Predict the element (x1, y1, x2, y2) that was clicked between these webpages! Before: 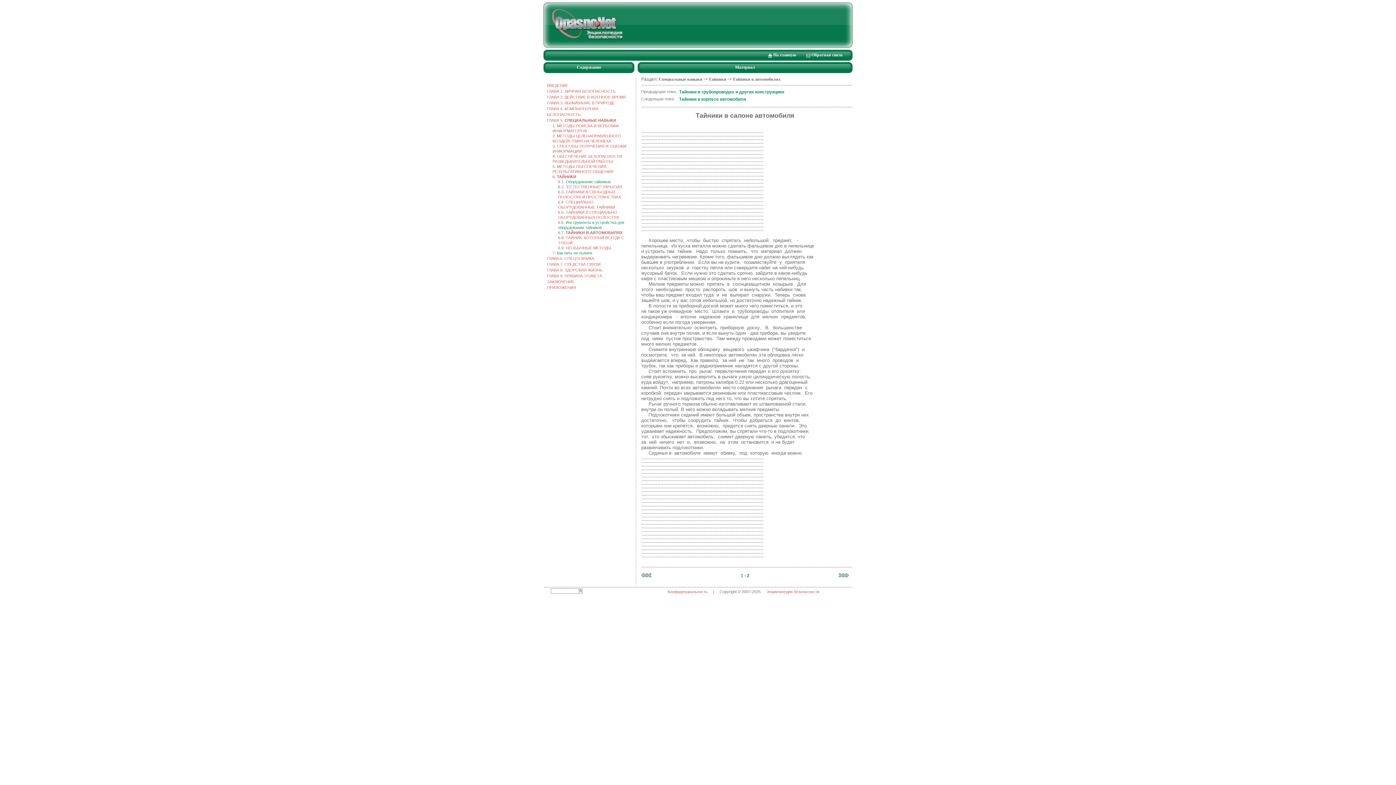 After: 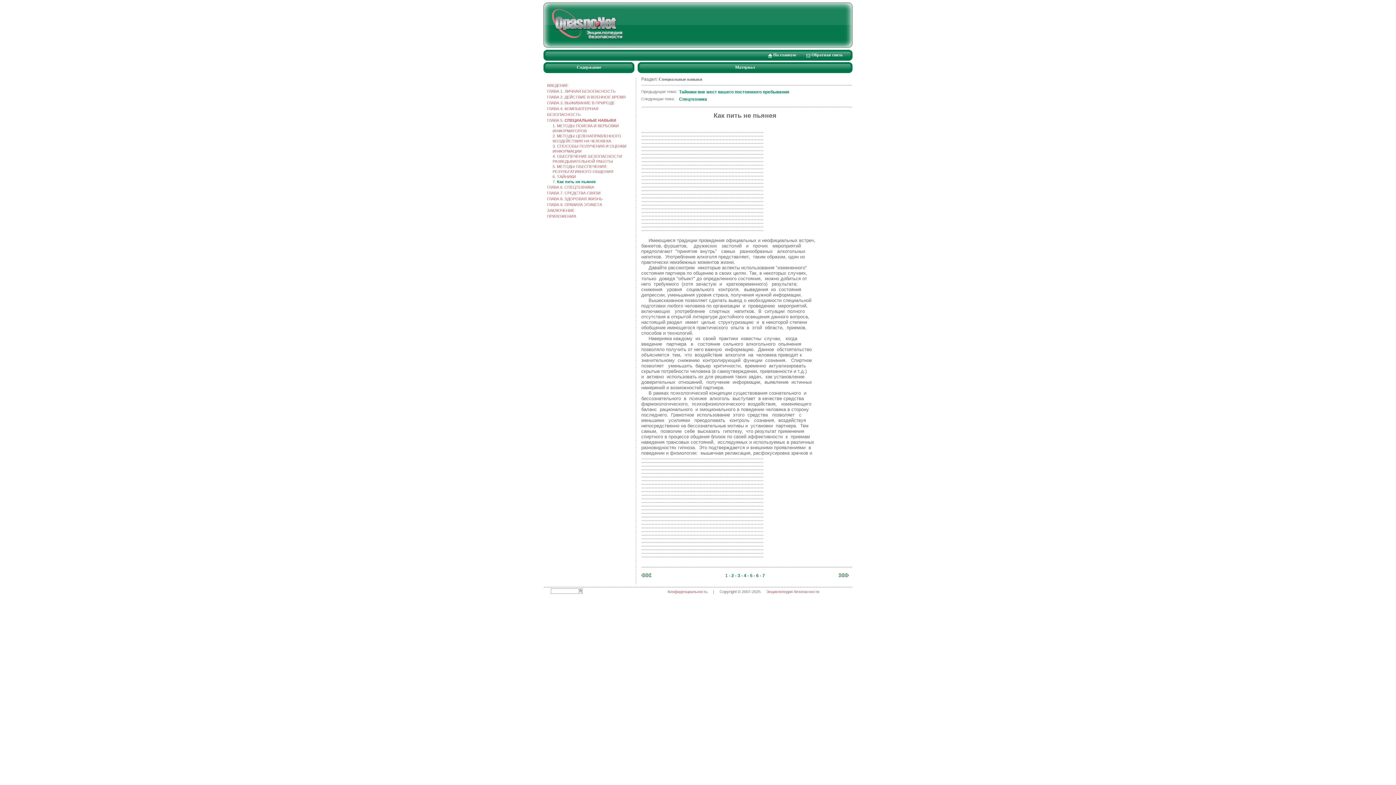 Action: bbox: (557, 250, 592, 255) label: Как пить не пьянея